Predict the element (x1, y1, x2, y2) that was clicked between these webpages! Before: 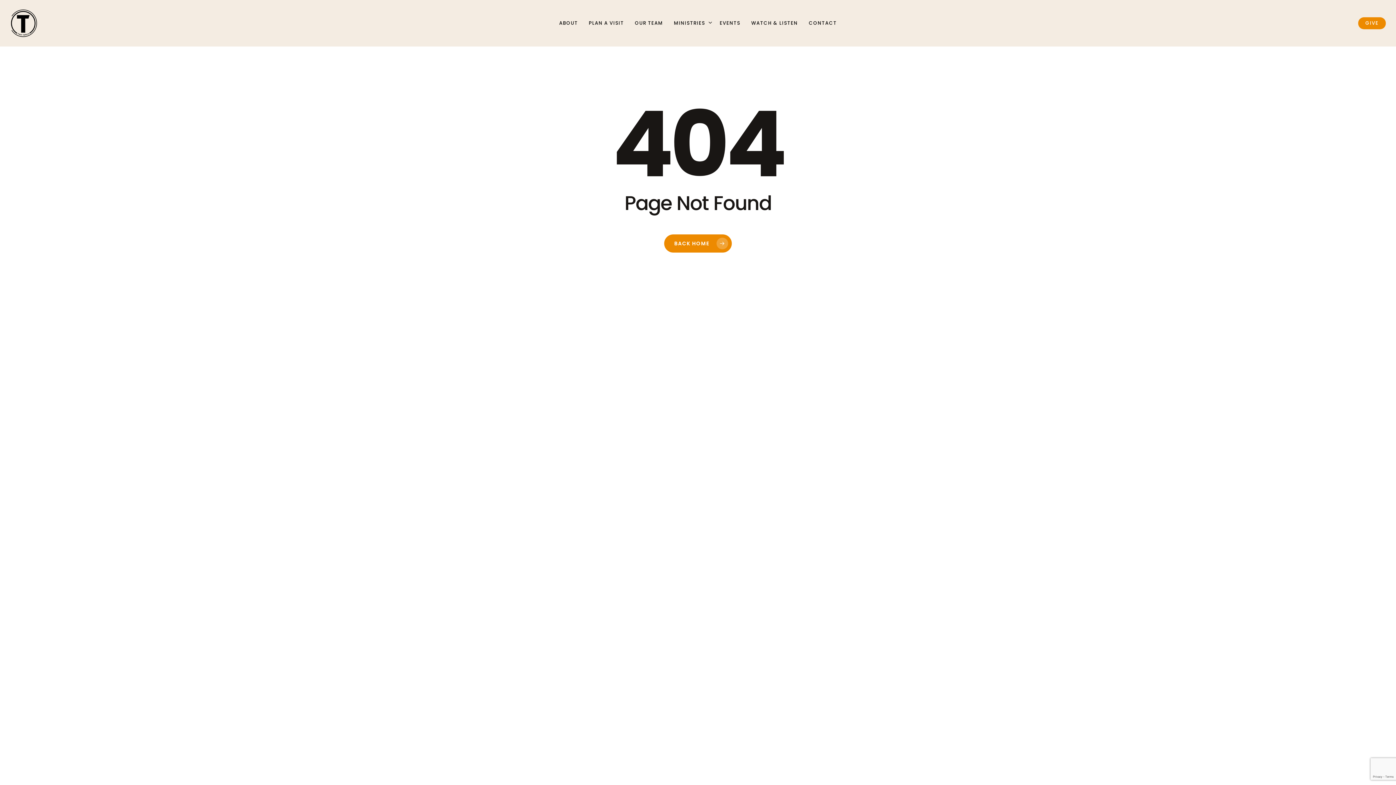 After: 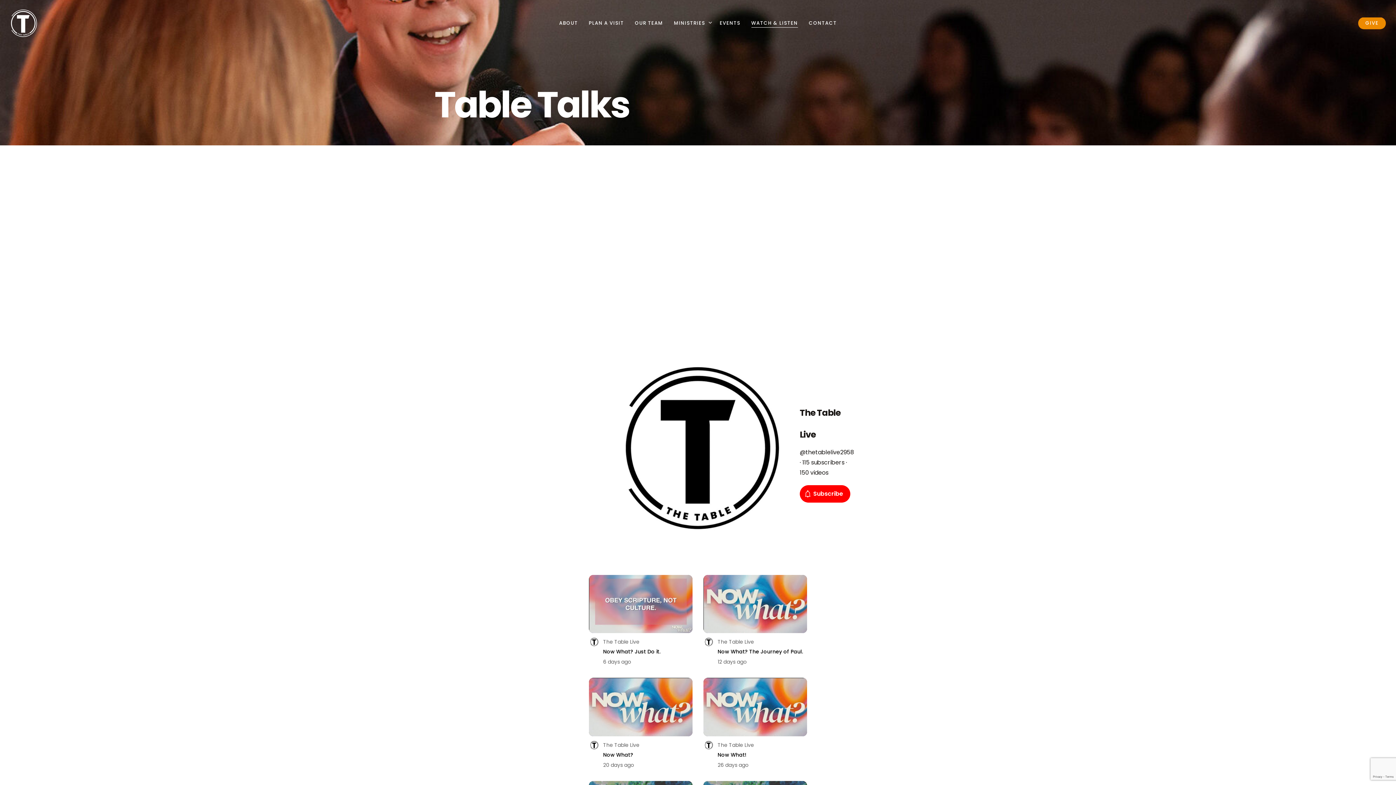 Action: label: WATCH & LISTEN bbox: (751, 20, 798, 26)